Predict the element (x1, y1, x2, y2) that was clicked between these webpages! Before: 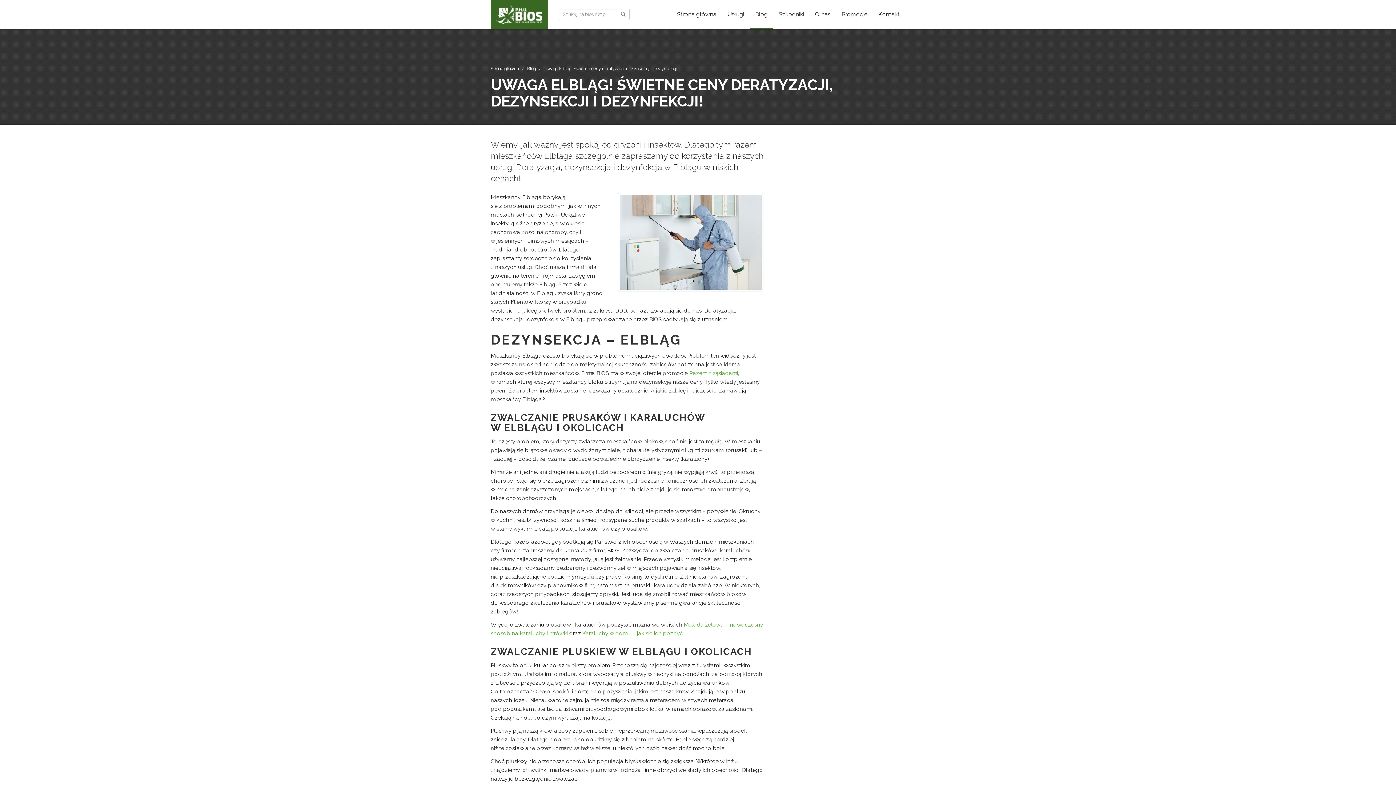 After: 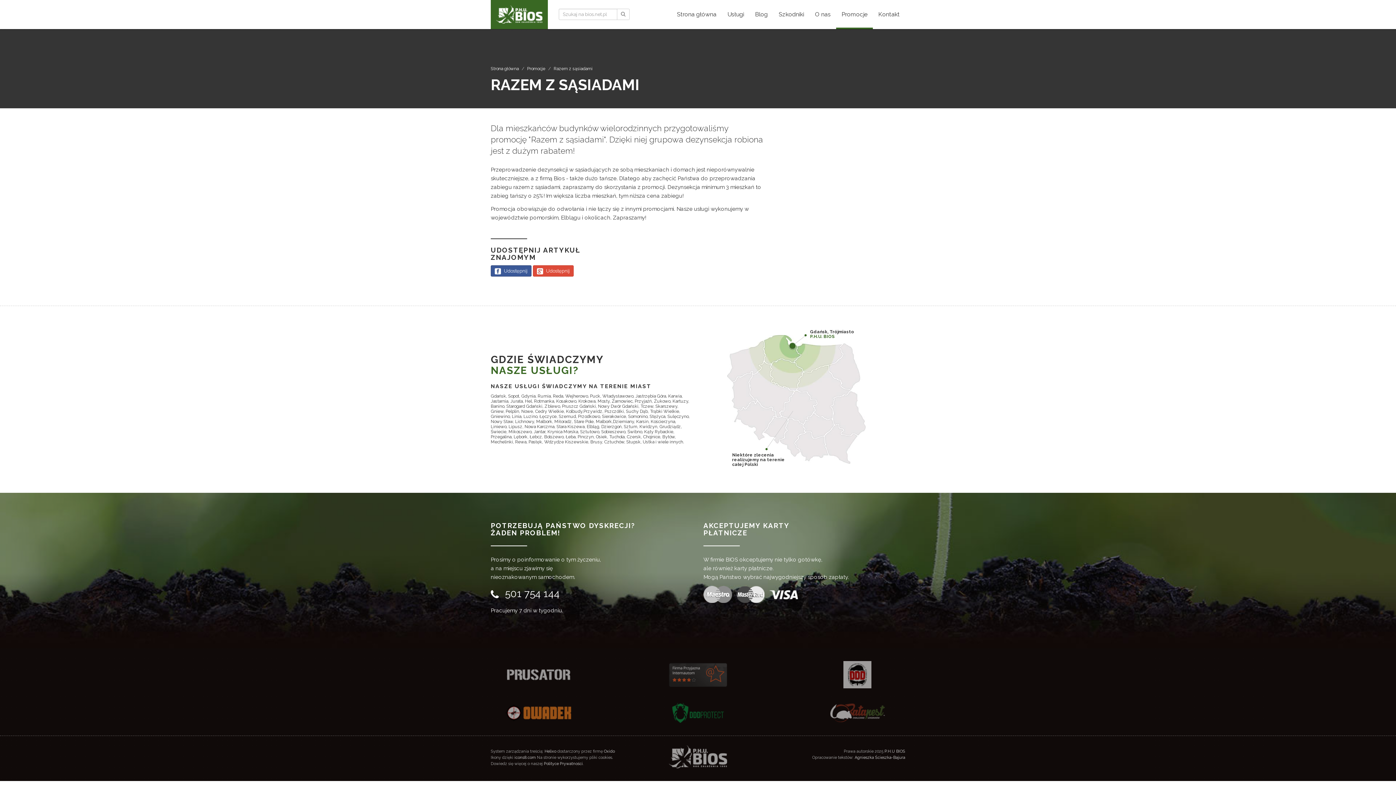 Action: bbox: (689, 370, 738, 376) label: Razem z sąsiadami